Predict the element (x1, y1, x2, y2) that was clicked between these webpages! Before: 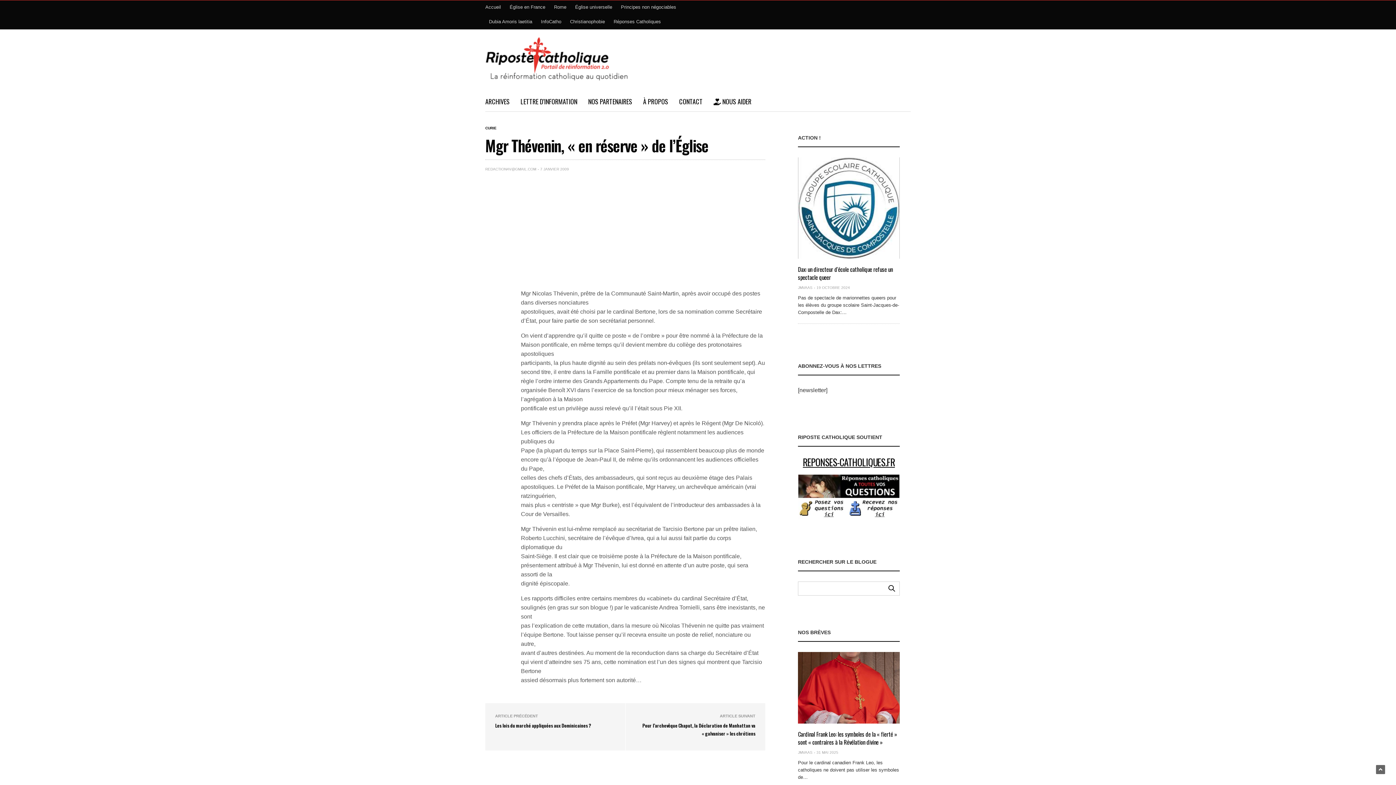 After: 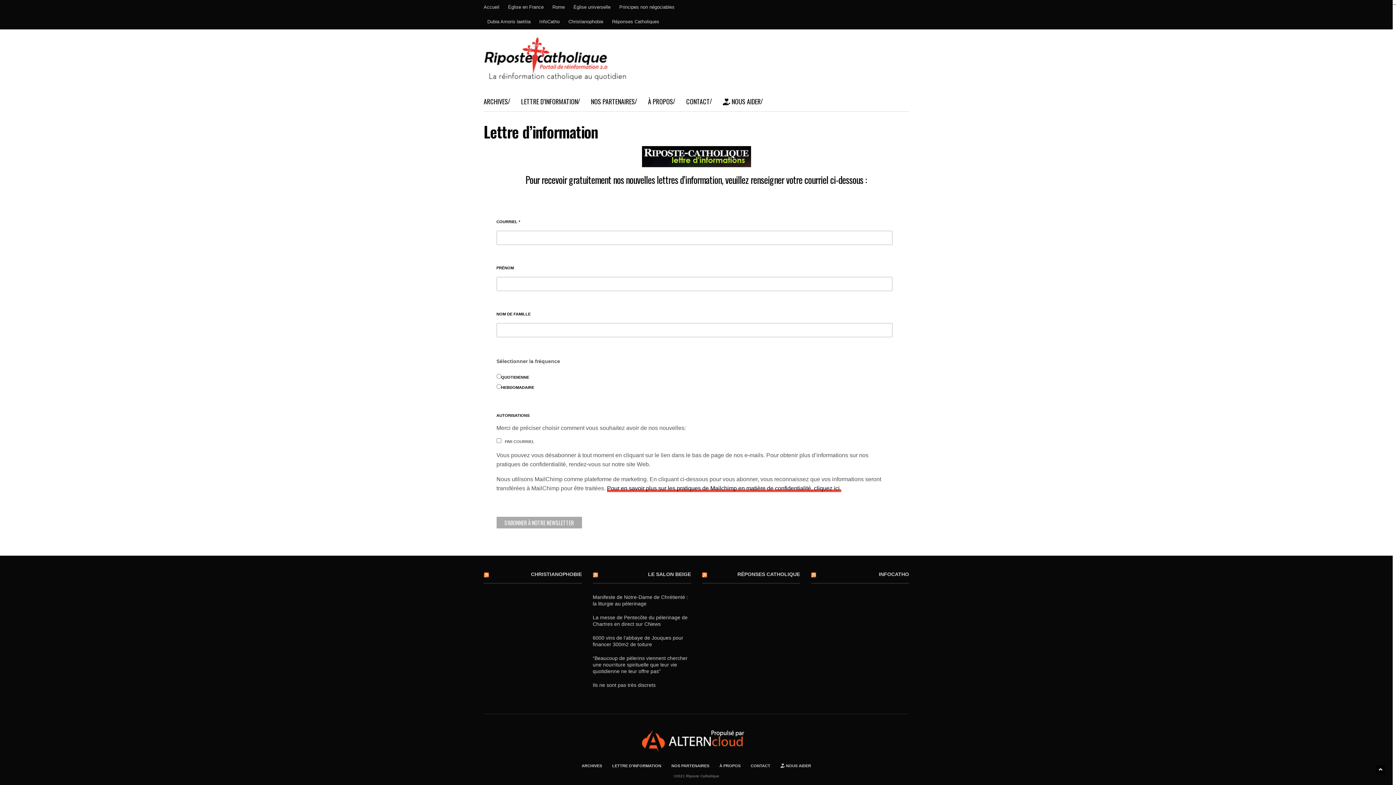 Action: label: LETTRE D’INFORMATION bbox: (520, 96, 577, 106)